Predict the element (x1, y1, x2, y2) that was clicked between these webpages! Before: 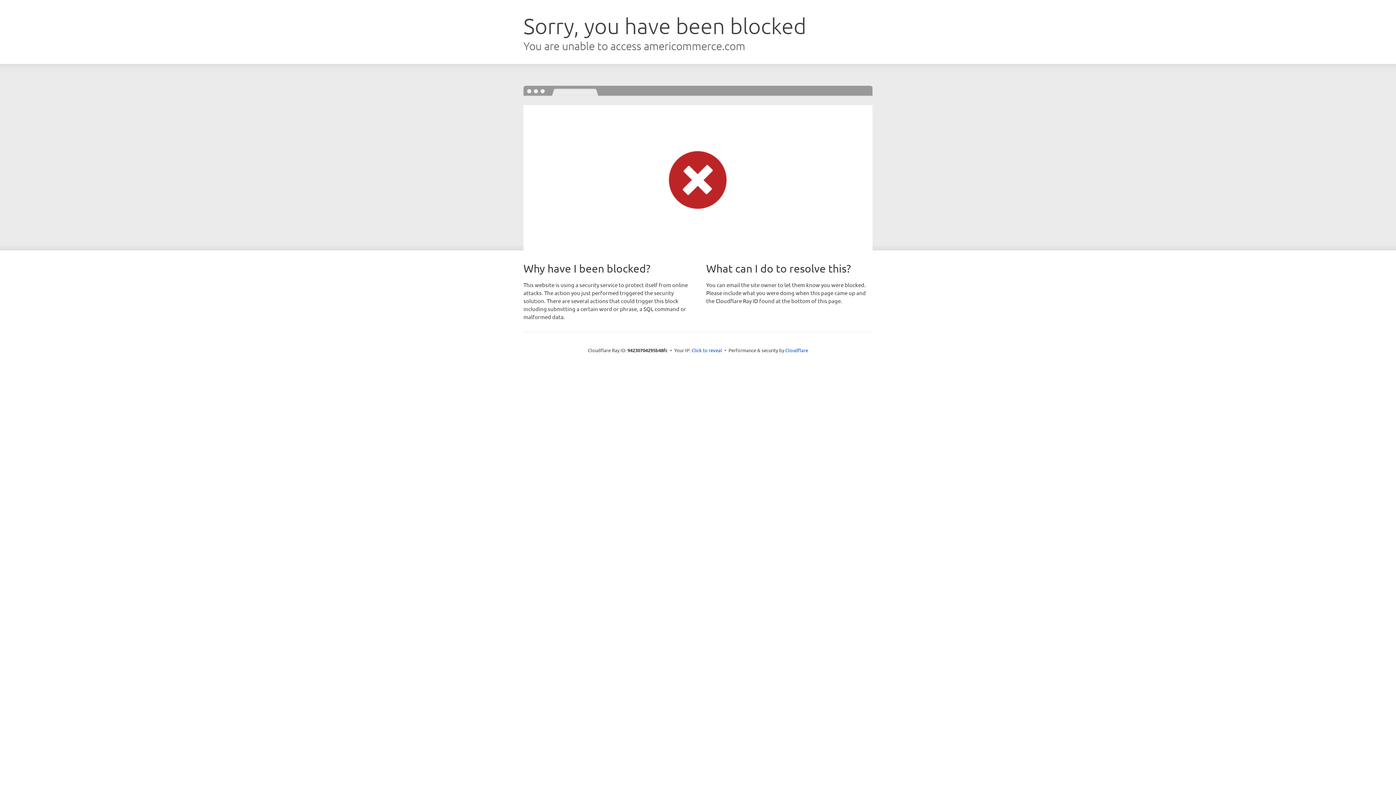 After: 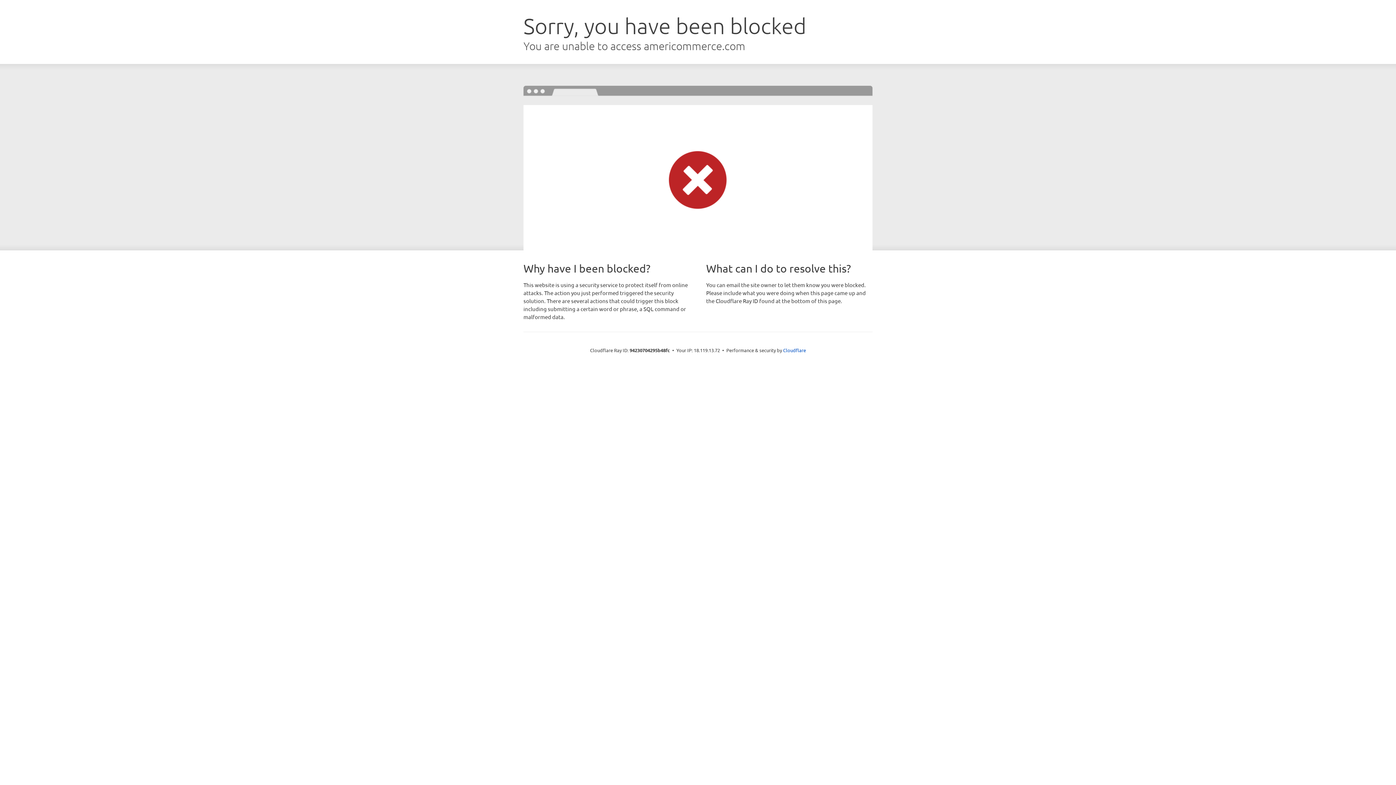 Action: label: Click to reveal bbox: (691, 346, 722, 353)